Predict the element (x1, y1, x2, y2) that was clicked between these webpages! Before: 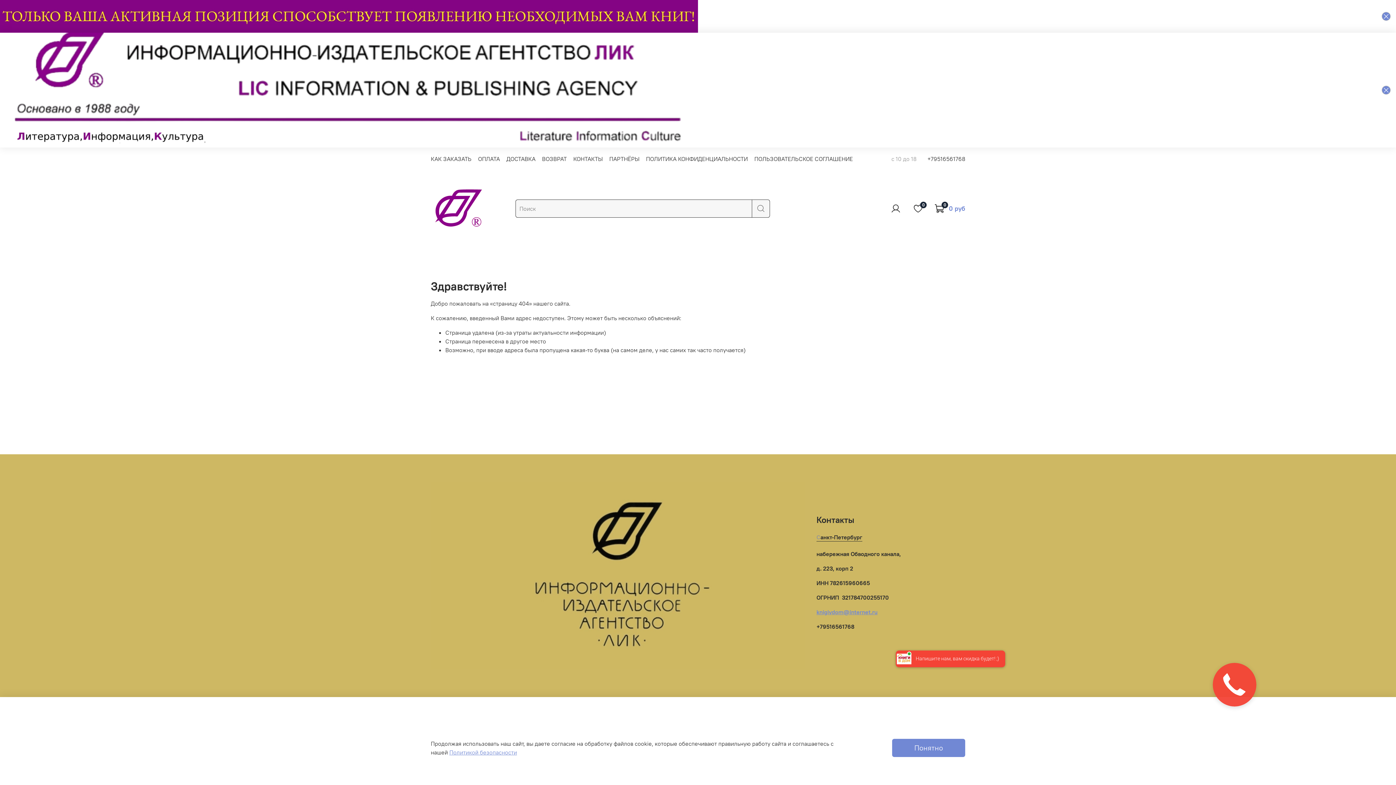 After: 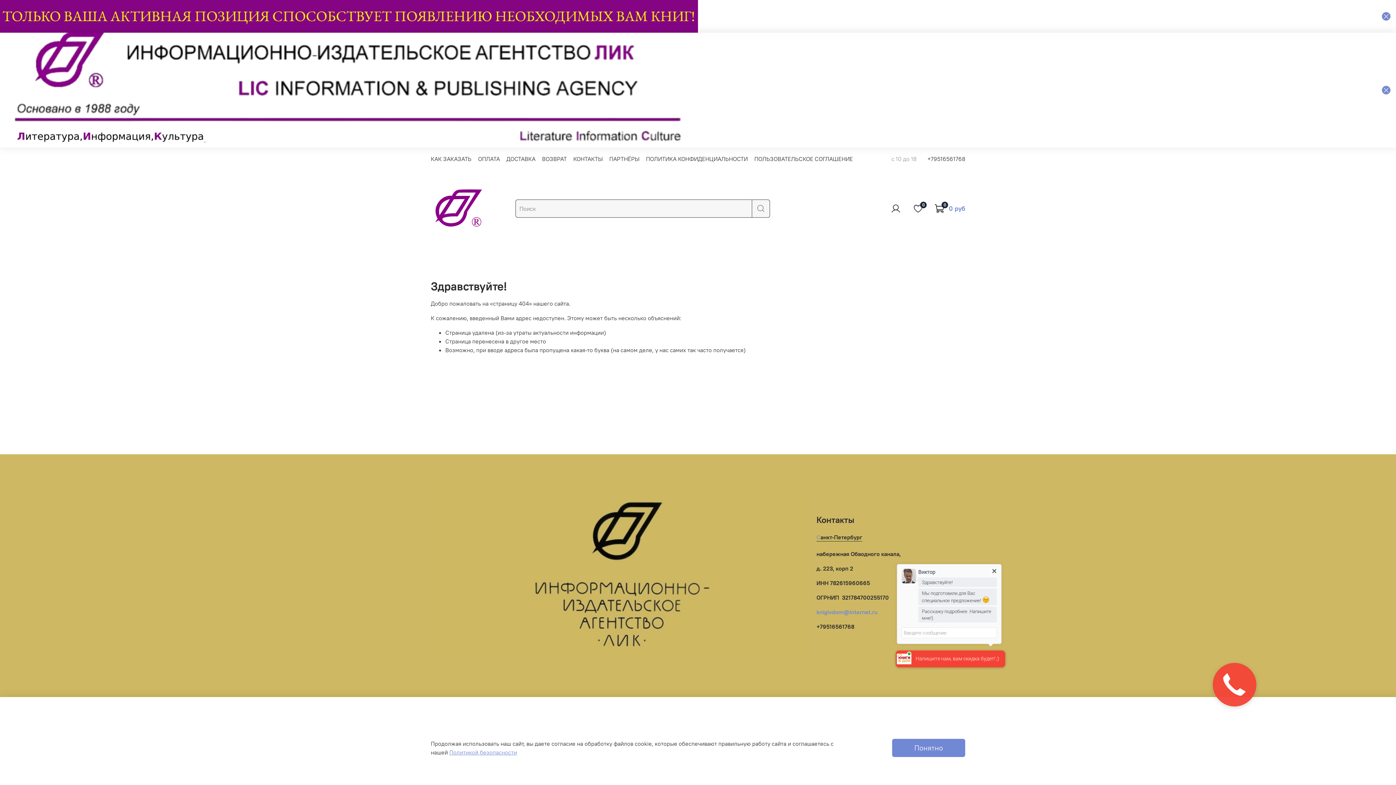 Action: label: knigivdom@internet.ru bbox: (816, 608, 877, 616)